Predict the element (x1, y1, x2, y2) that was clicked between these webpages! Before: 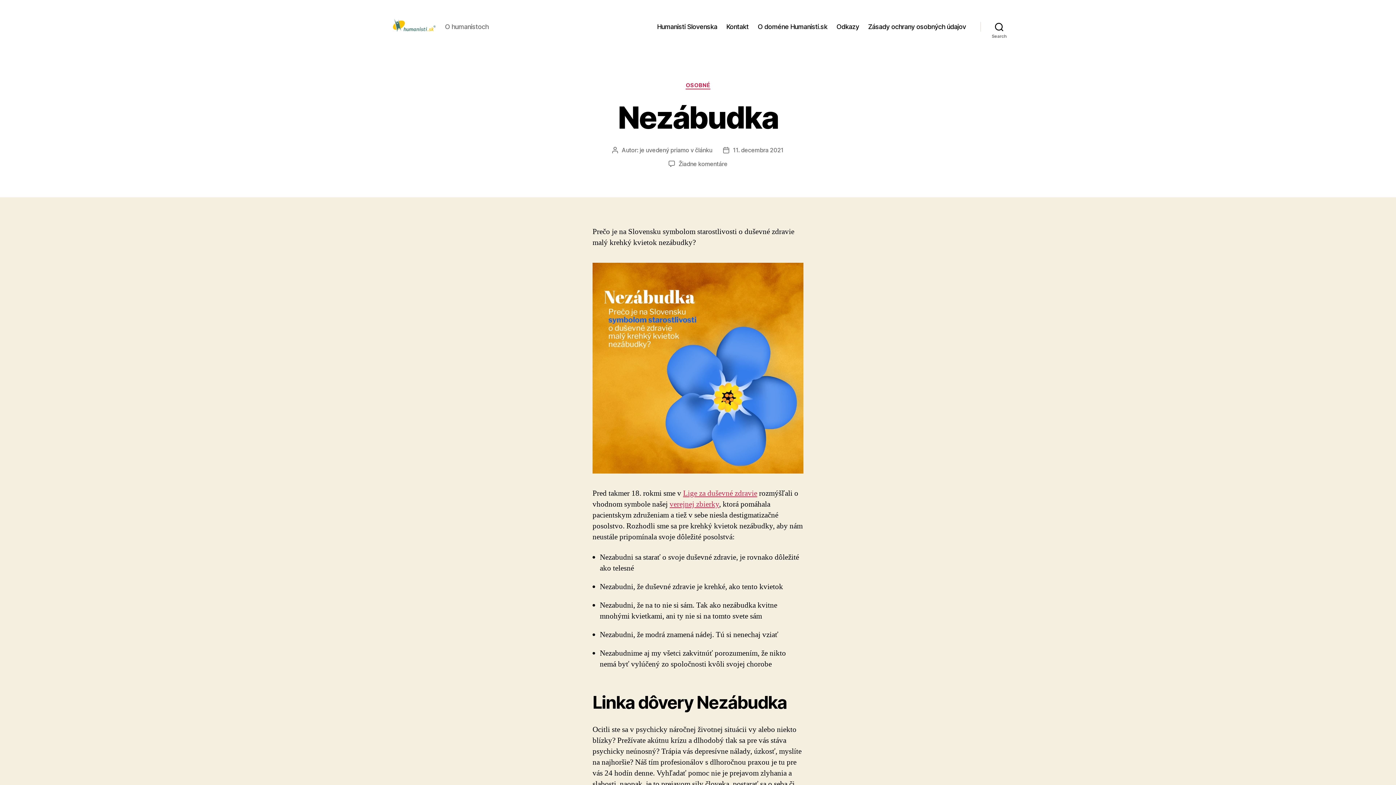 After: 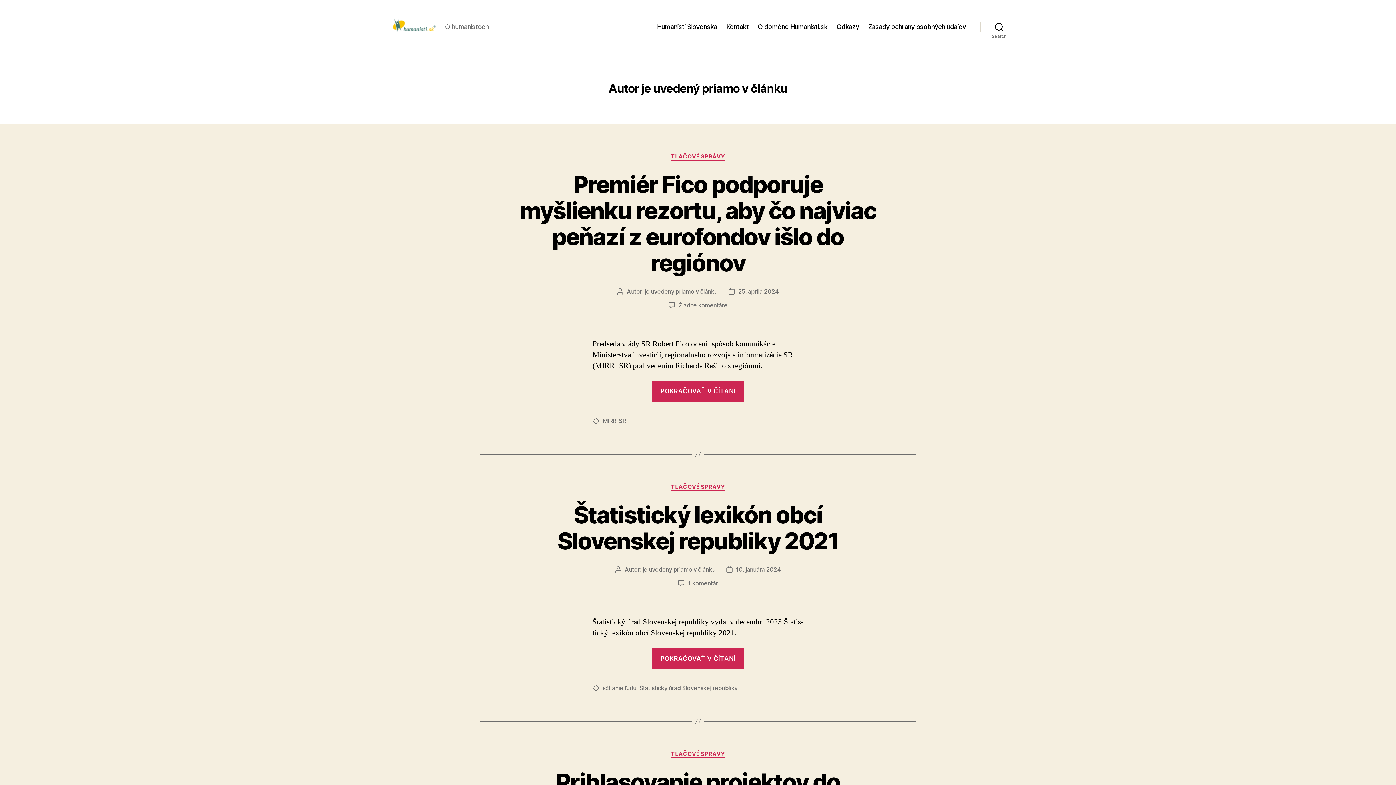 Action: bbox: (639, 146, 712, 153) label: je uvedený priamo v článku